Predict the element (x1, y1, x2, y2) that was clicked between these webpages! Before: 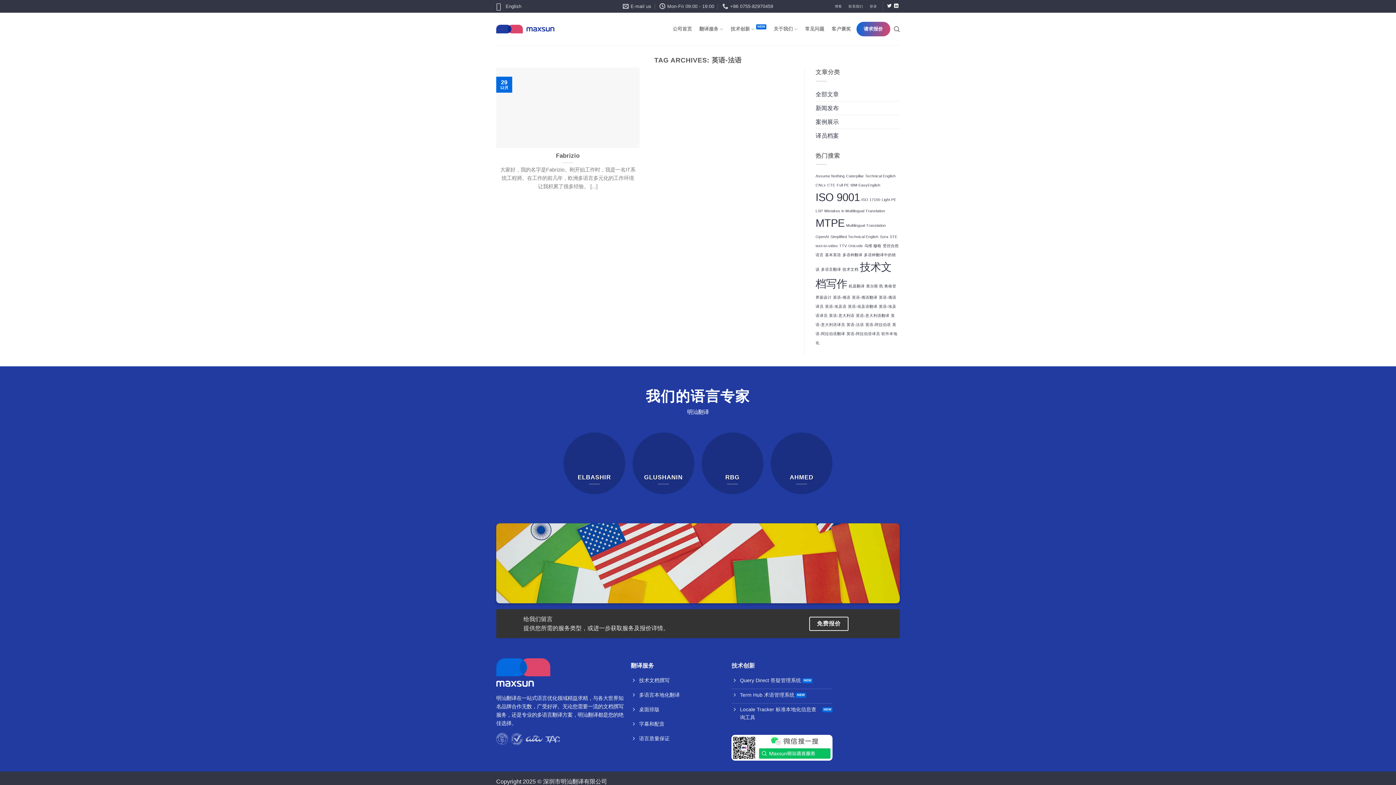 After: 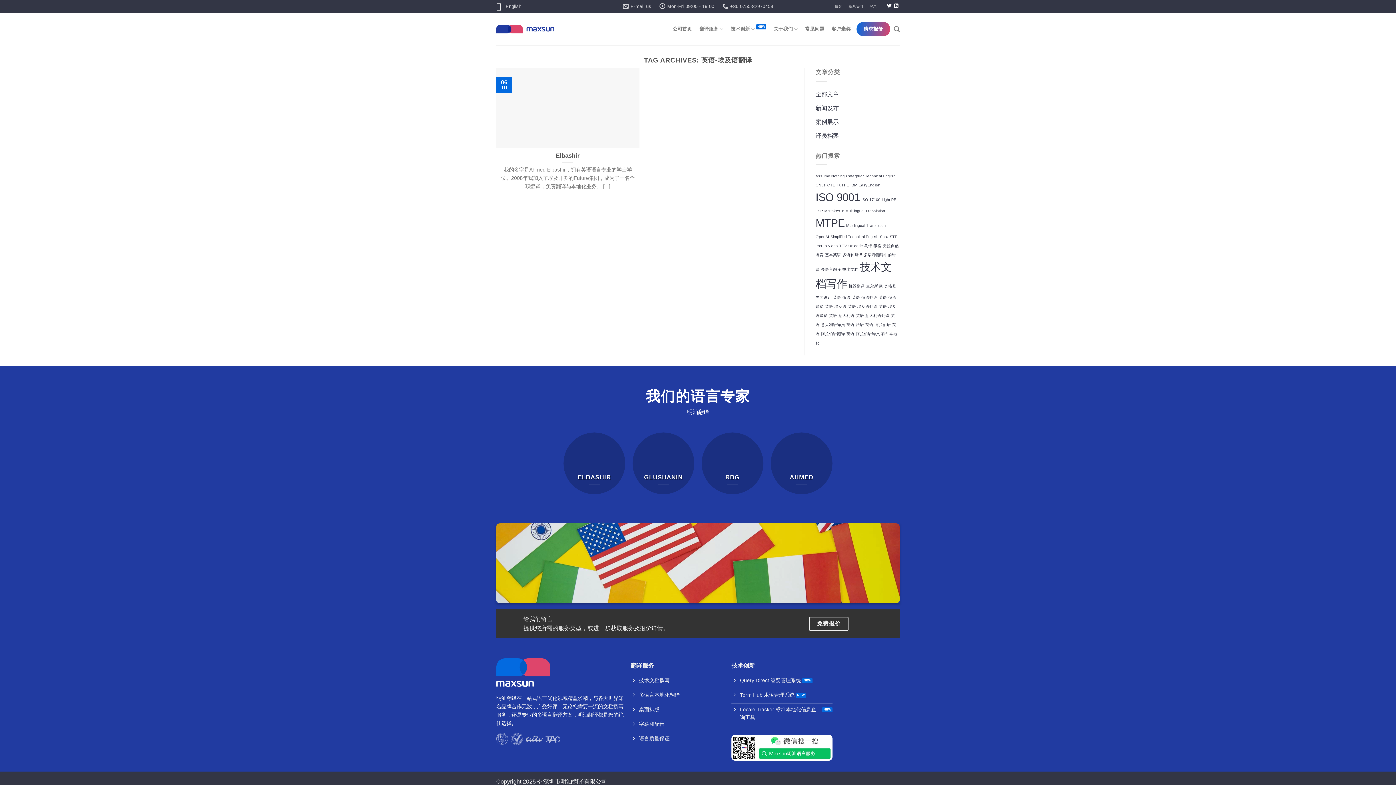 Action: label: 英语-埃及语翻译 bbox: (848, 304, 877, 308)